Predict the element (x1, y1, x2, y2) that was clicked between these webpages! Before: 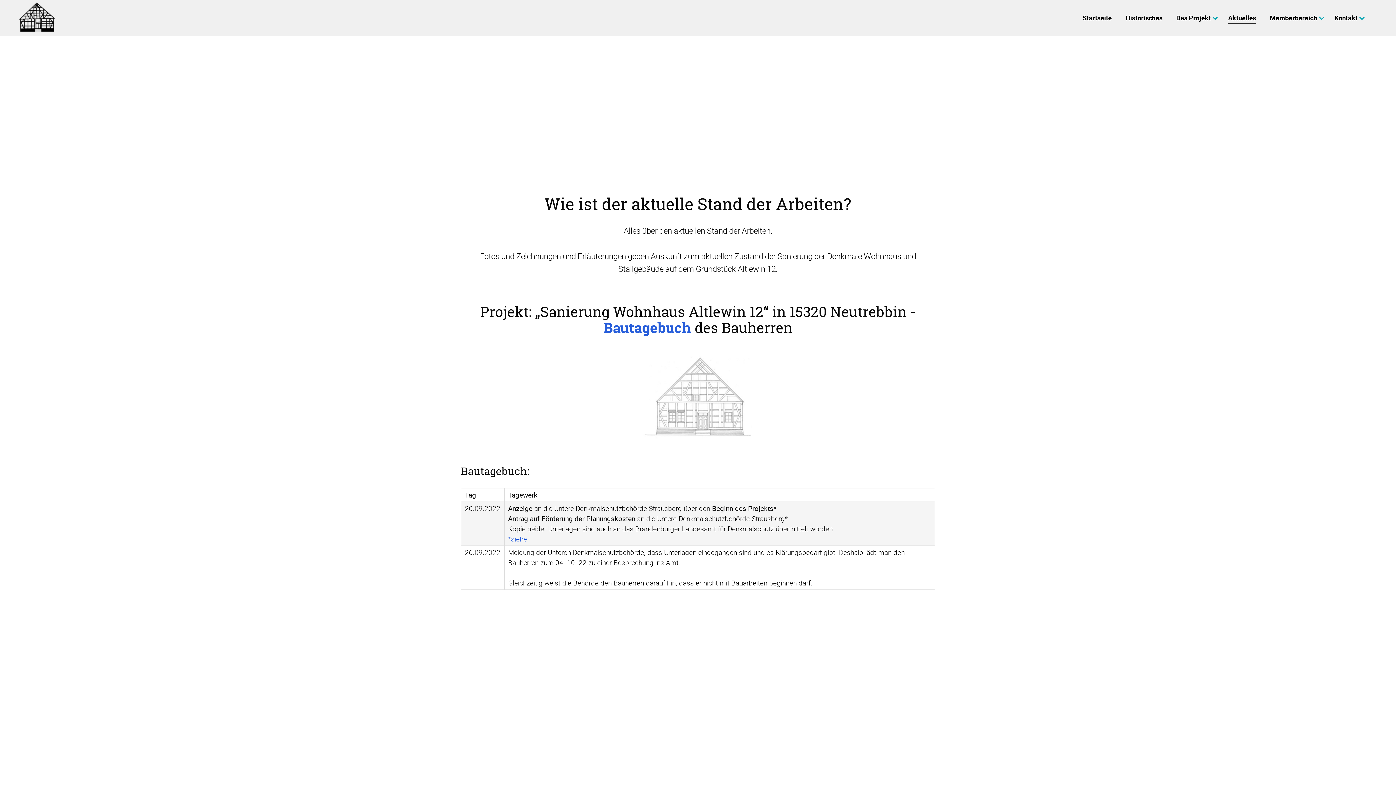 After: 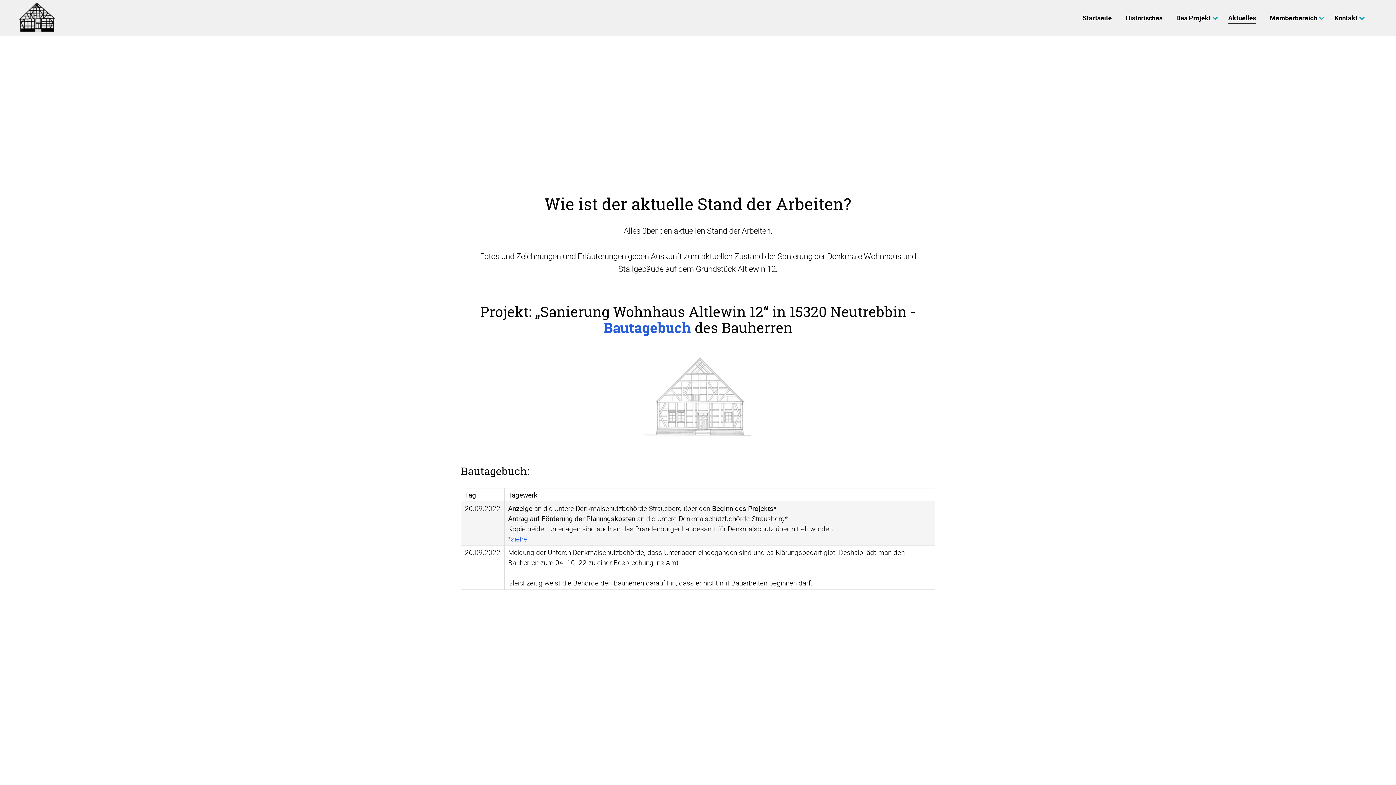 Action: label: Aktuelles bbox: (1224, 10, 1265, 26)